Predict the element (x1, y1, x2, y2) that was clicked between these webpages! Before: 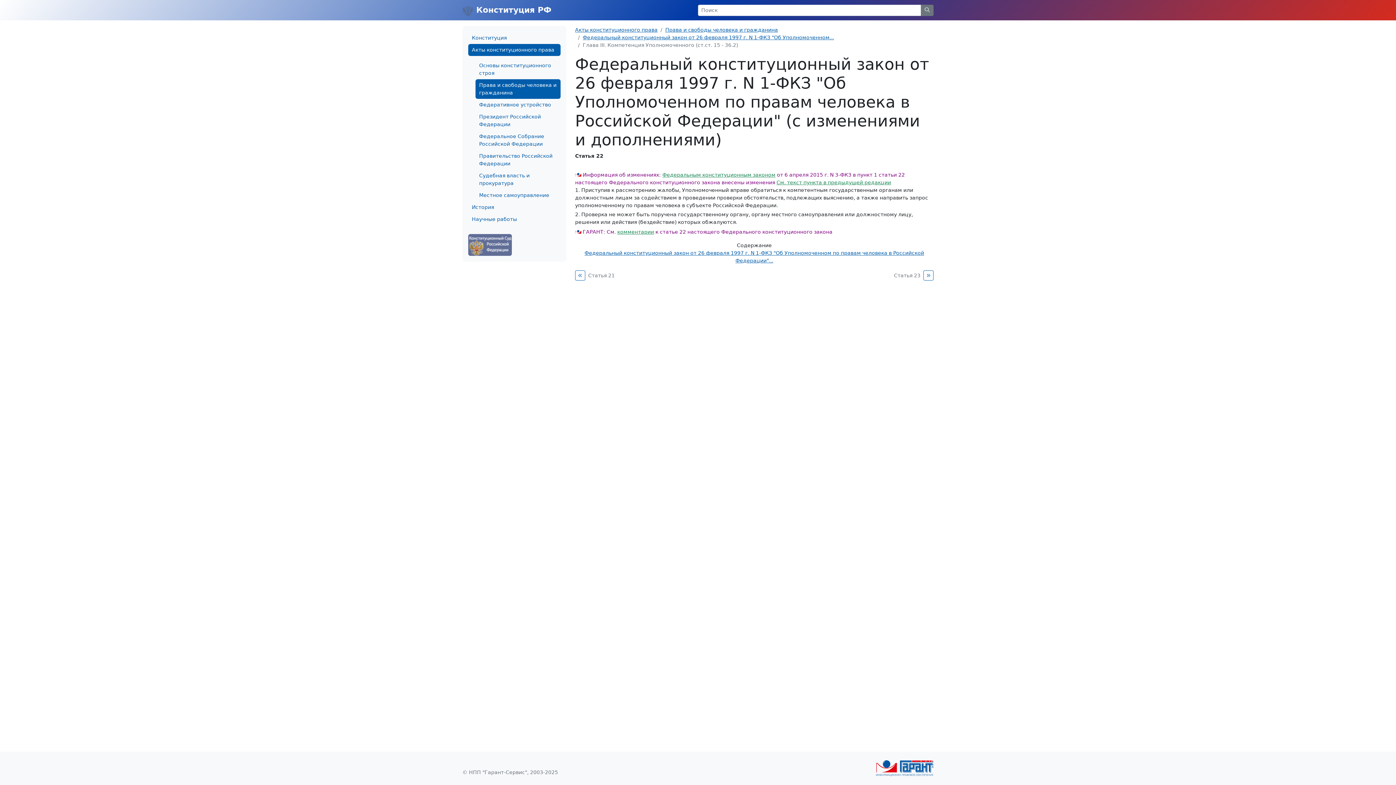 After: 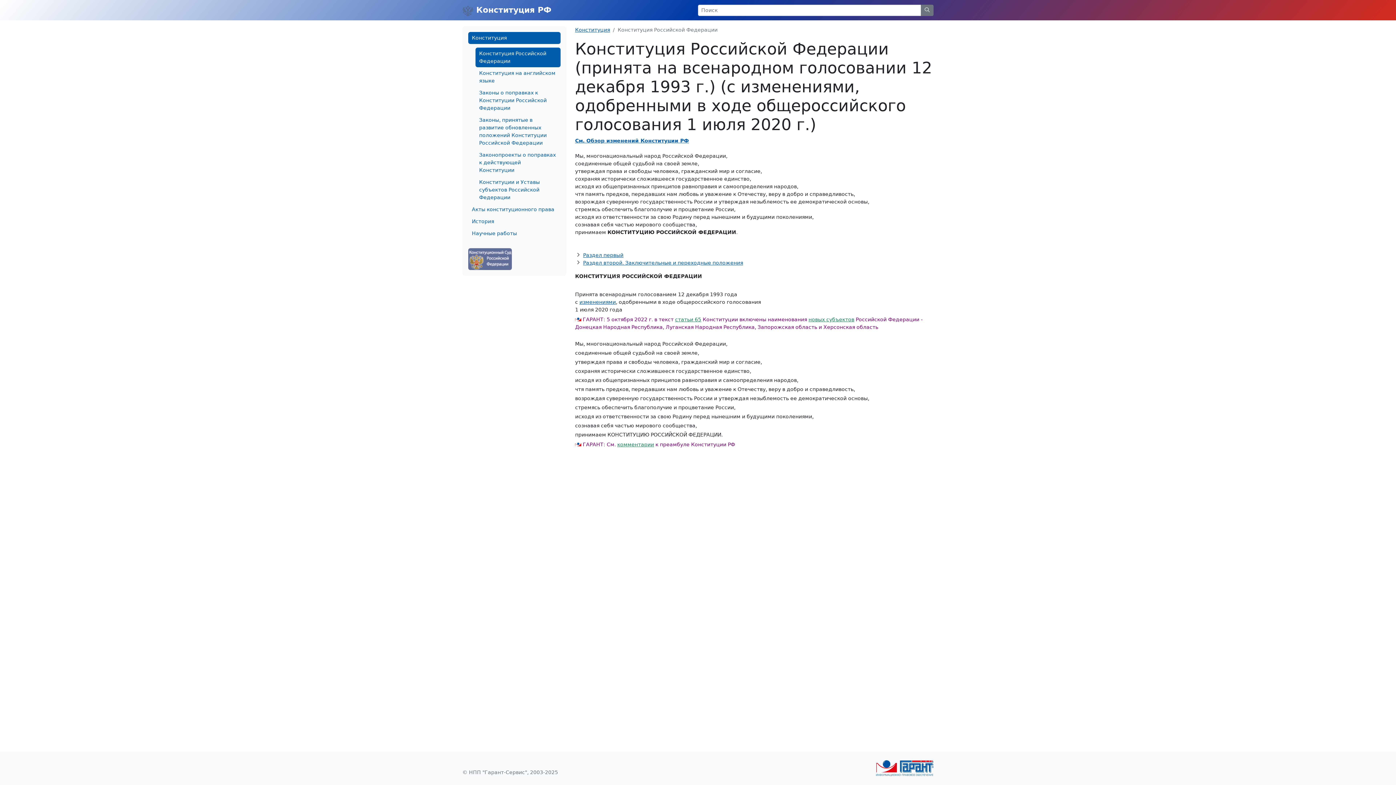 Action: bbox: (462, 2, 551, 17) label:  Конституция РФ